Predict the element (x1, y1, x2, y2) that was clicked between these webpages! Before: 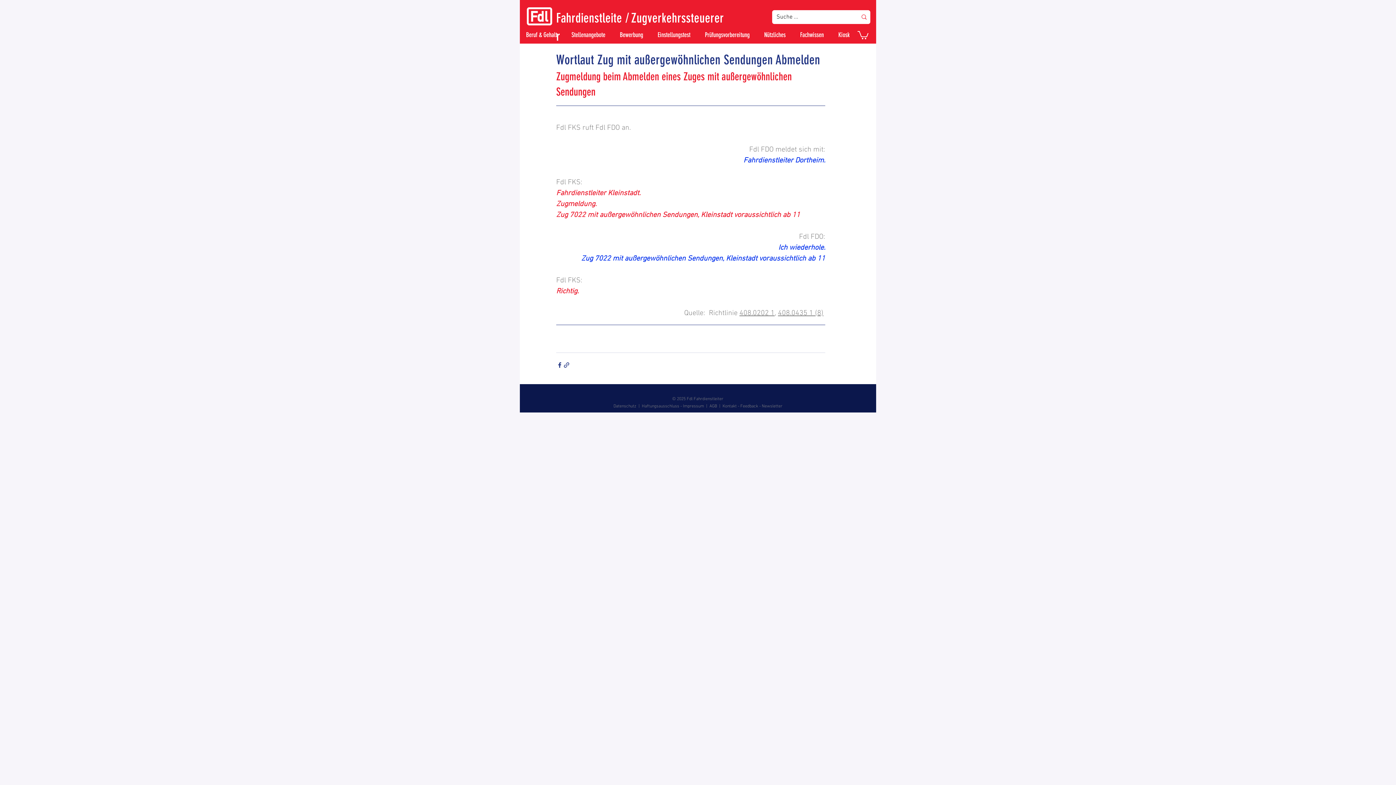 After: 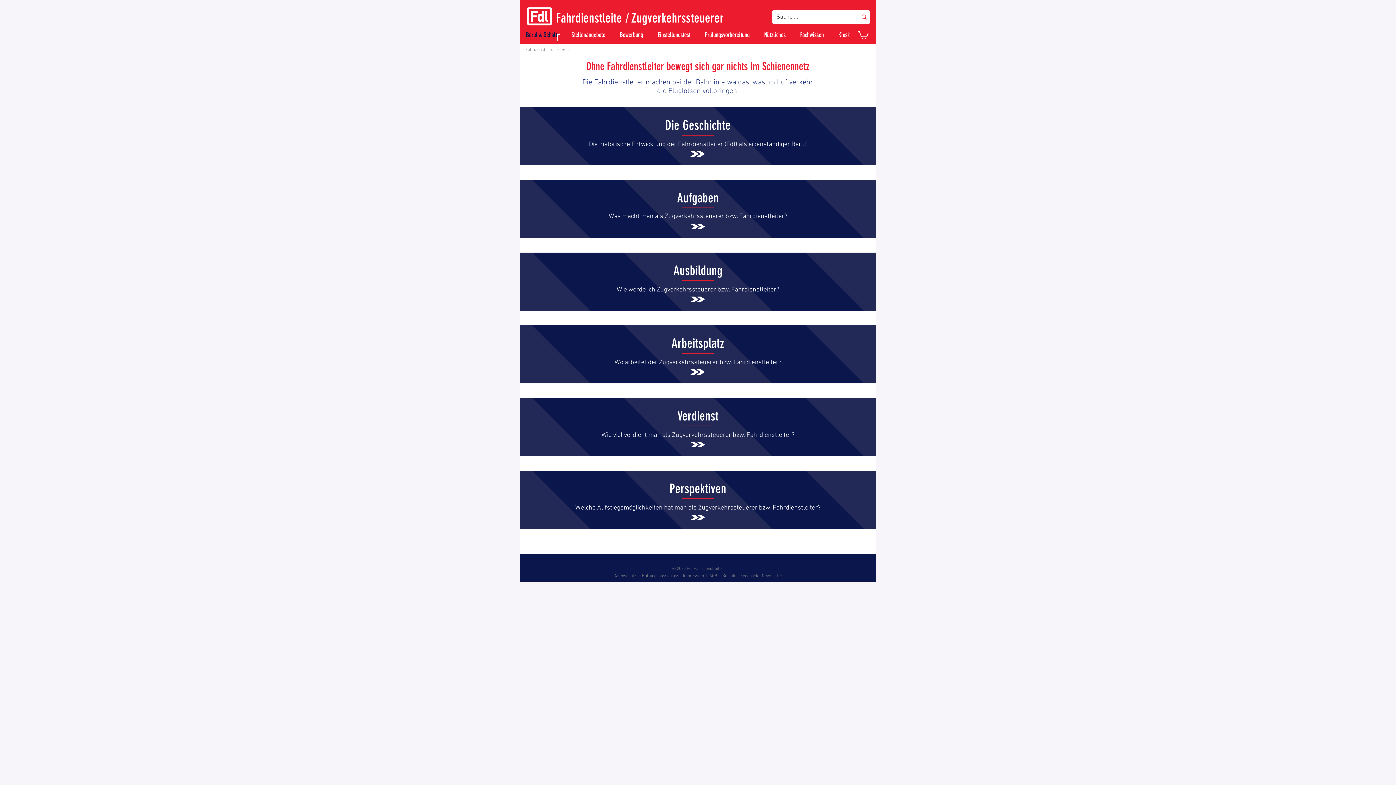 Action: label: Beruf & Gehalt bbox: (520, 30, 566, 39)